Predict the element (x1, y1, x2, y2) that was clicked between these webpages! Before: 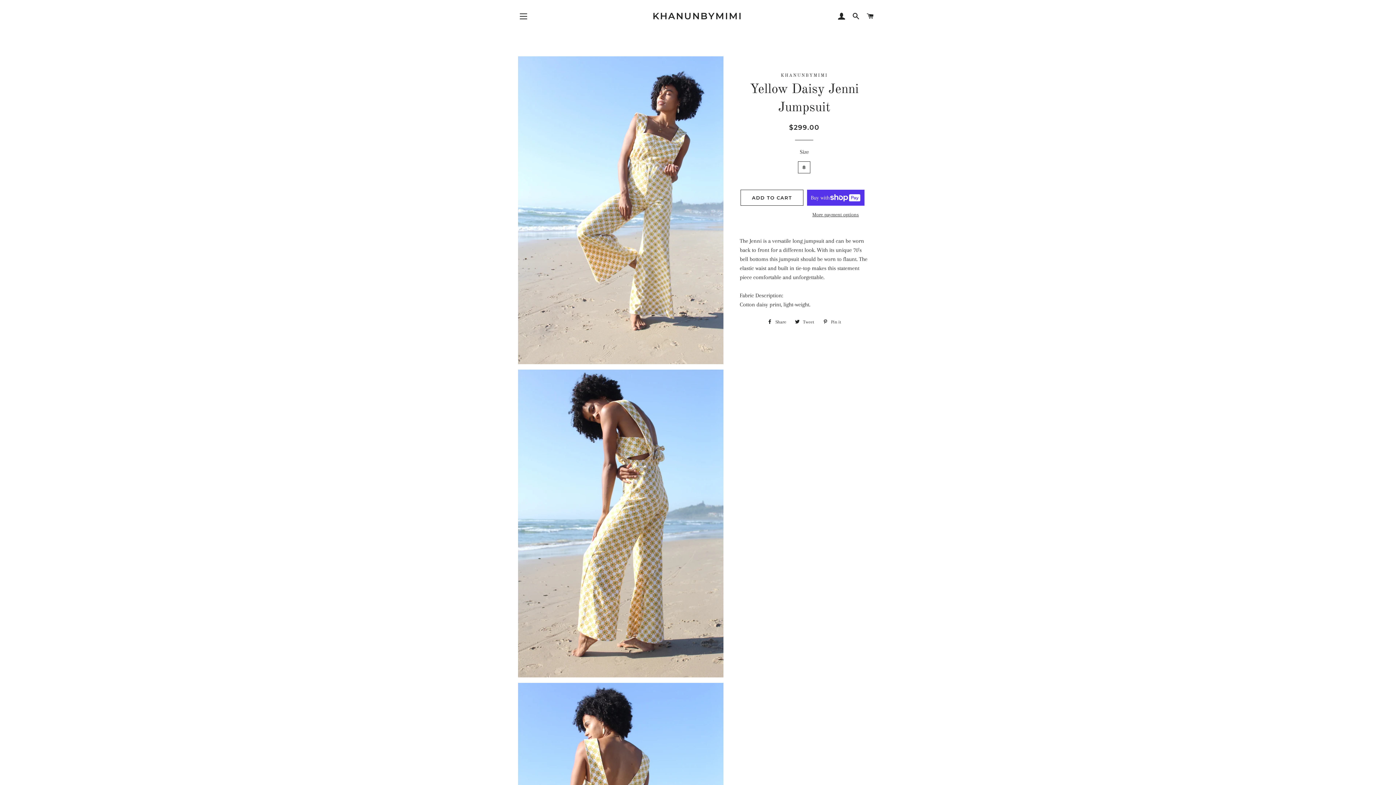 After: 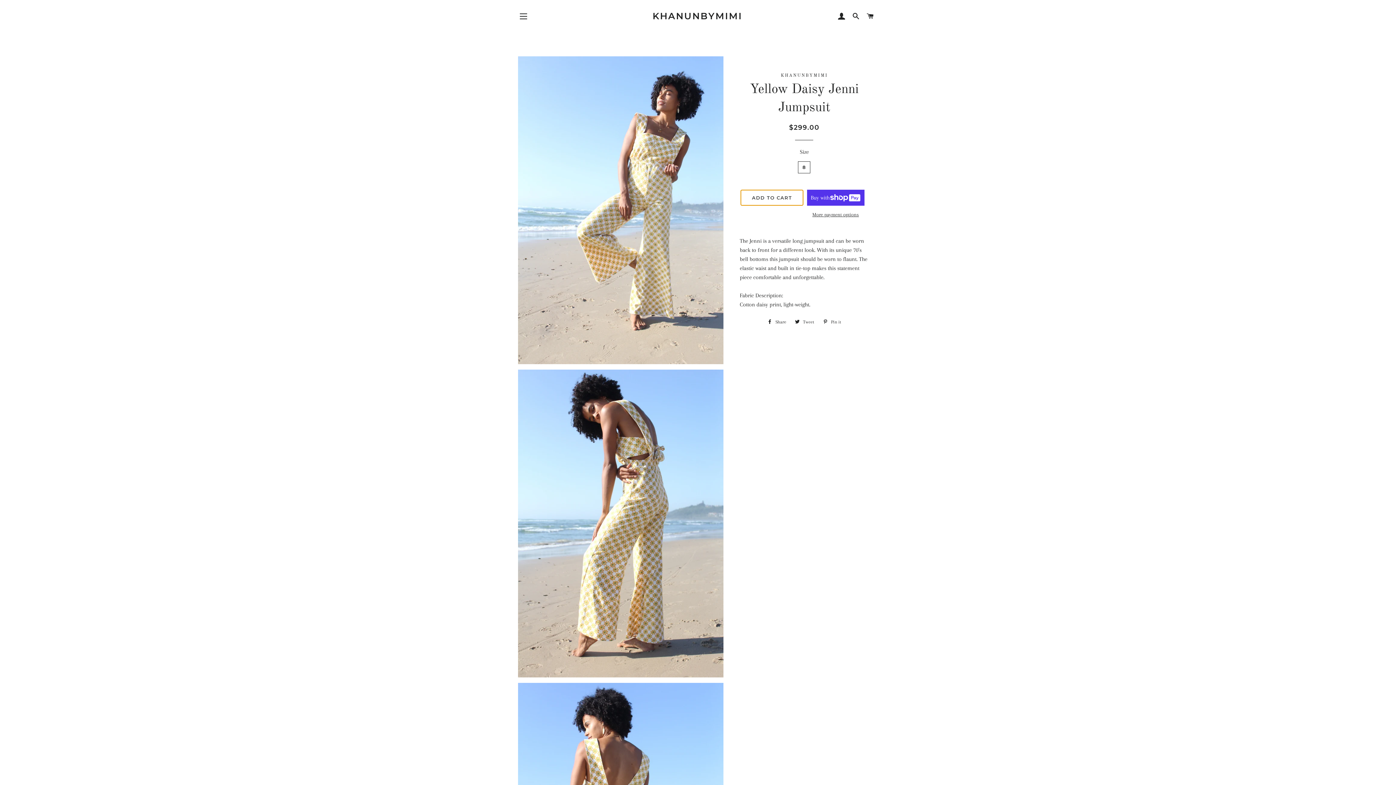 Action: label: ADD TO CART bbox: (740, 189, 803, 205)